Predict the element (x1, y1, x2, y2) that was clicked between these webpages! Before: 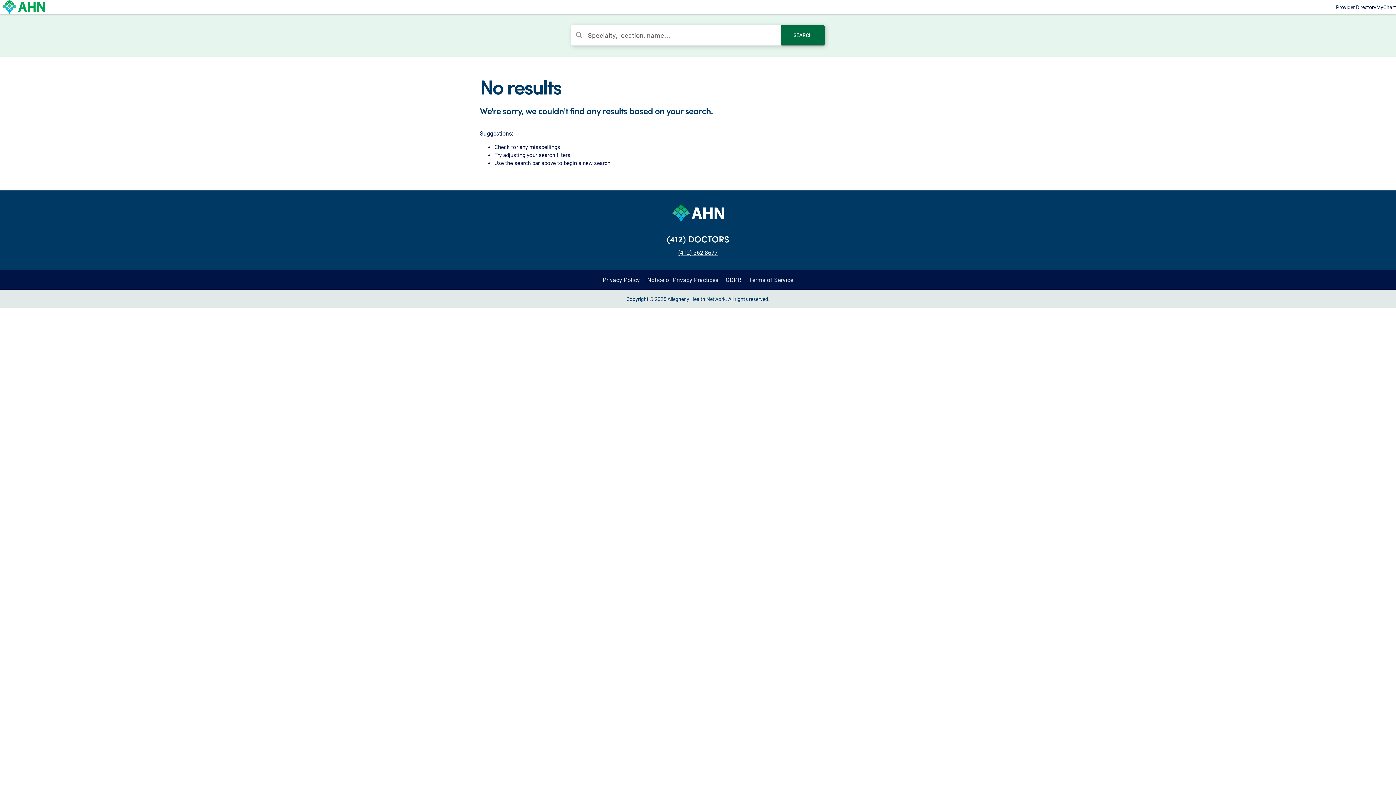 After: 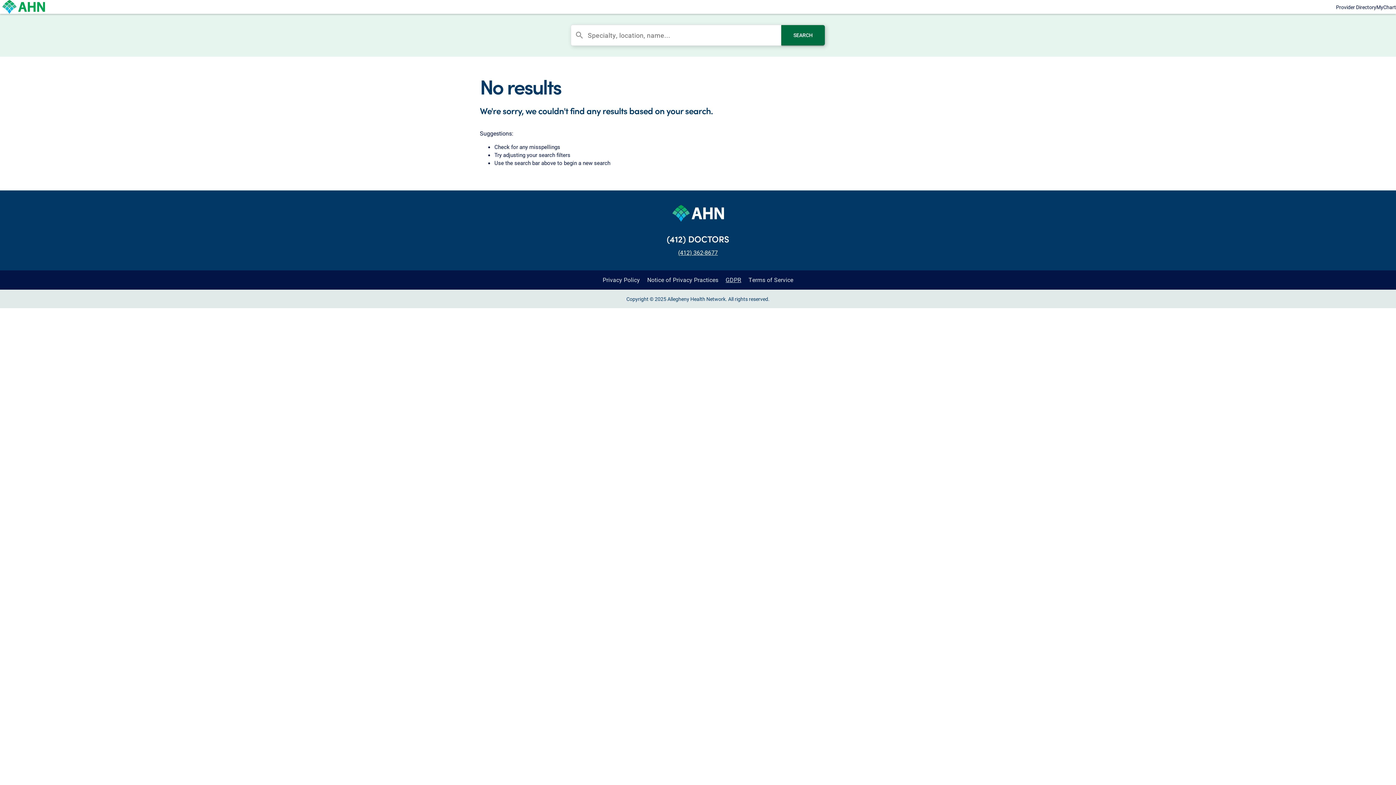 Action: bbox: (722, 267, 745, 292) label: GDPR